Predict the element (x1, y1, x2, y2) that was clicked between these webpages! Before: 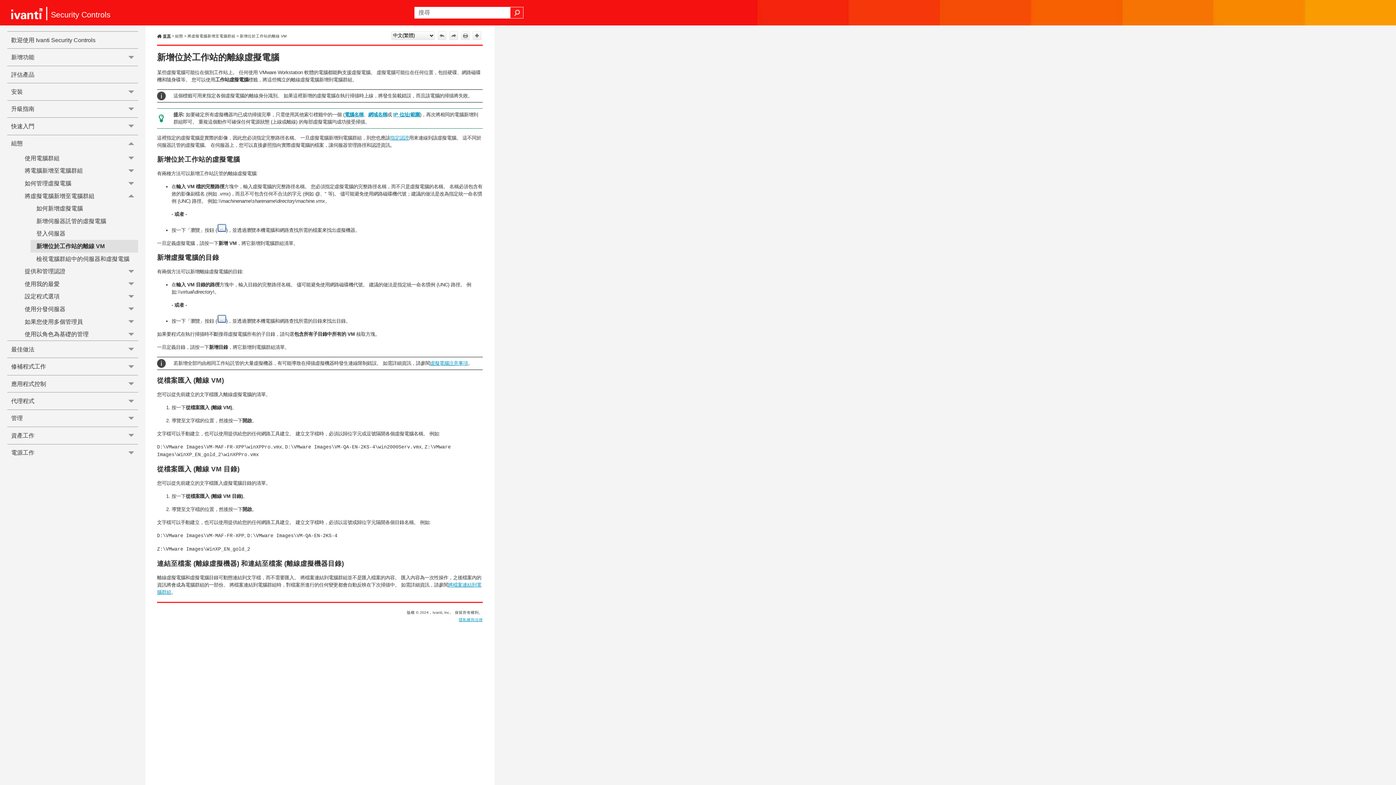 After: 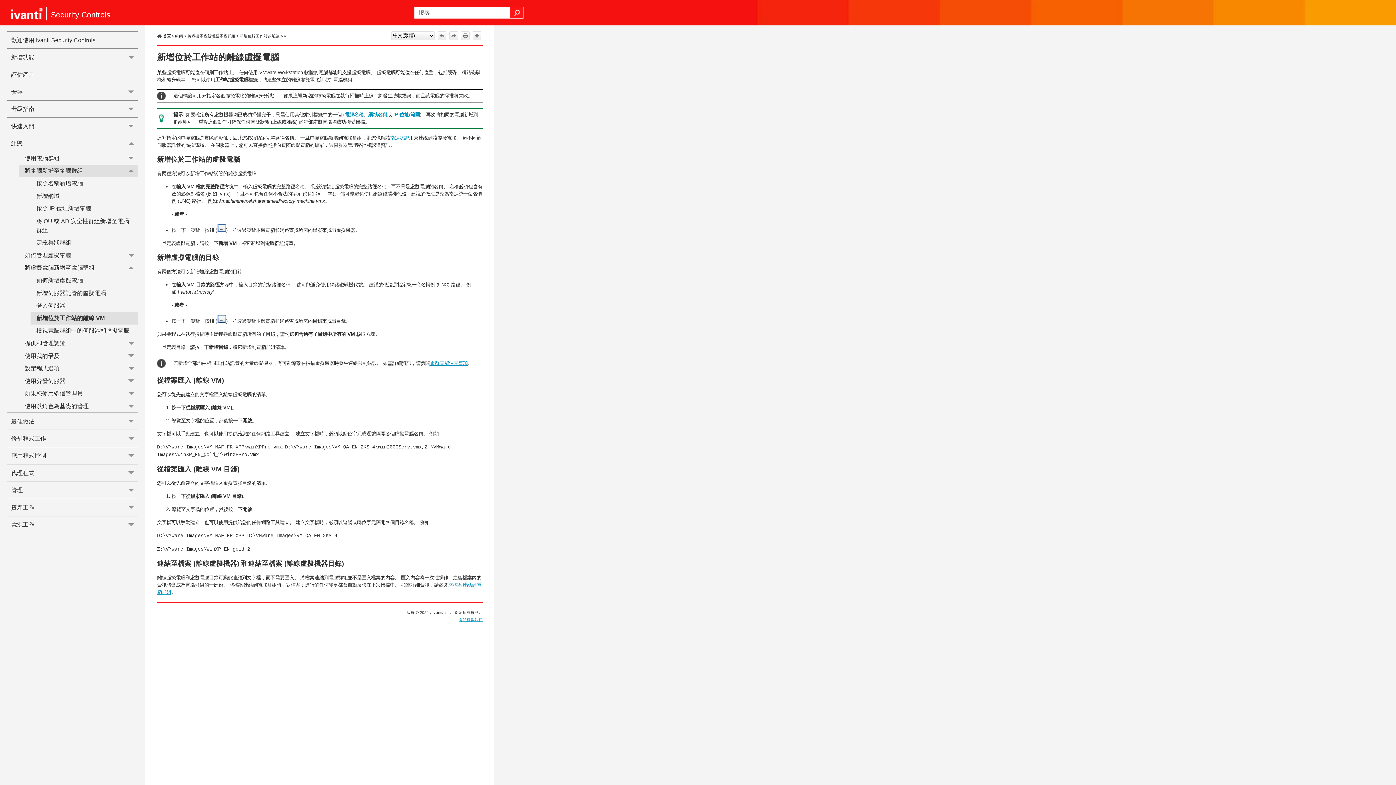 Action: bbox: (18, 164, 138, 177) label: 將電腦新增至電腦群組
 